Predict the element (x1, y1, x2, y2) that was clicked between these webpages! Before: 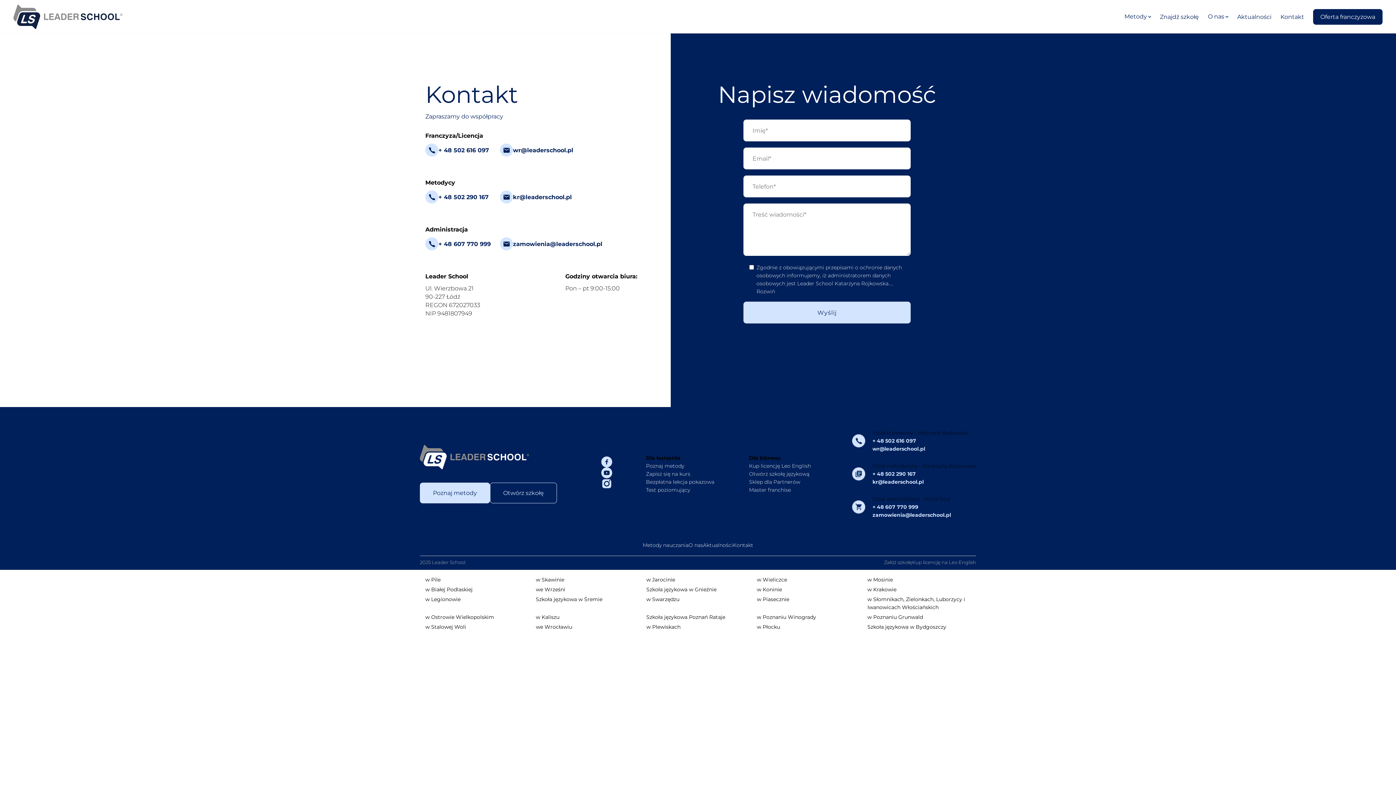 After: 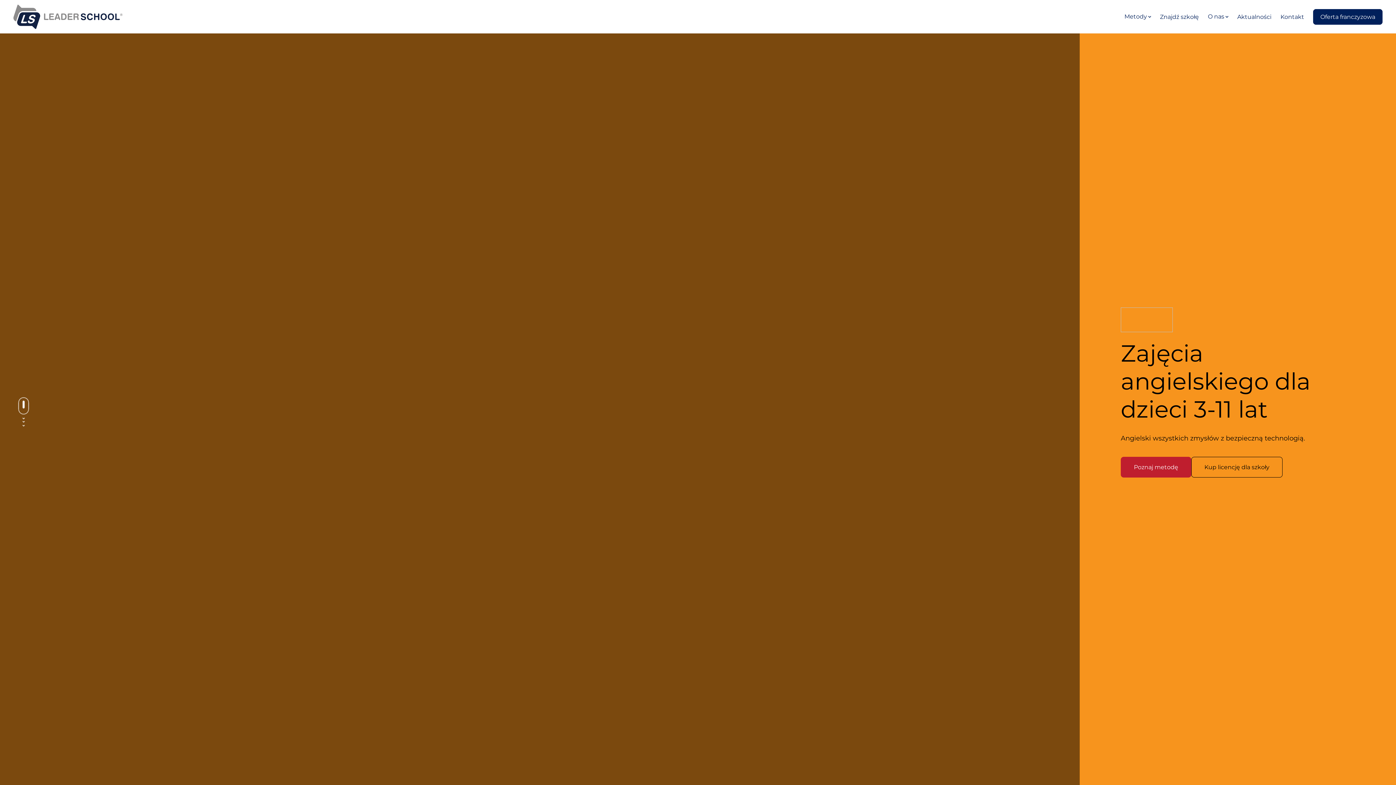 Action: label: Metody bbox: (1124, 13, 1151, 20)